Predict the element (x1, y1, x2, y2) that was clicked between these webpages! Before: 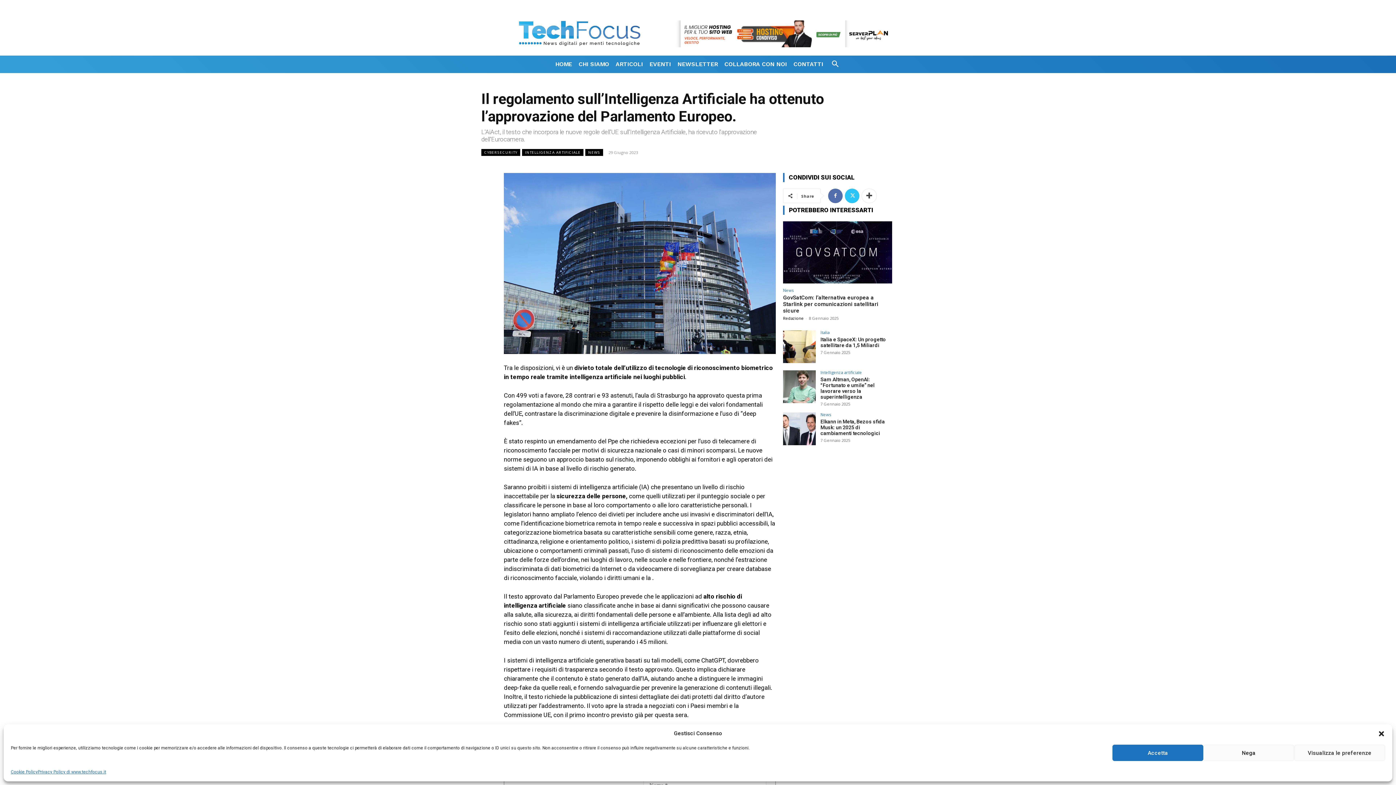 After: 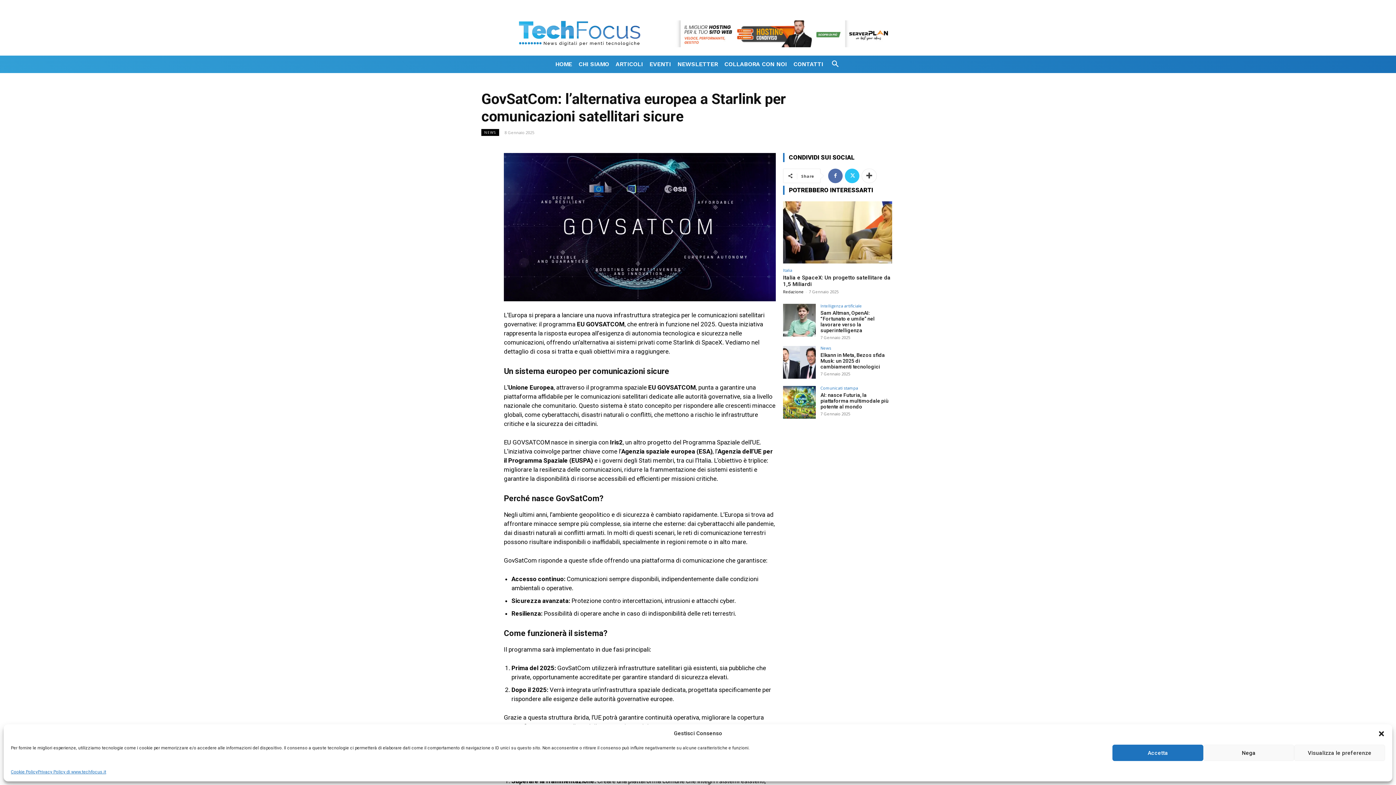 Action: label: GovSatCom: l’alternativa europea a Starlink per comunicazioni satellitari sicure bbox: (783, 294, 878, 314)